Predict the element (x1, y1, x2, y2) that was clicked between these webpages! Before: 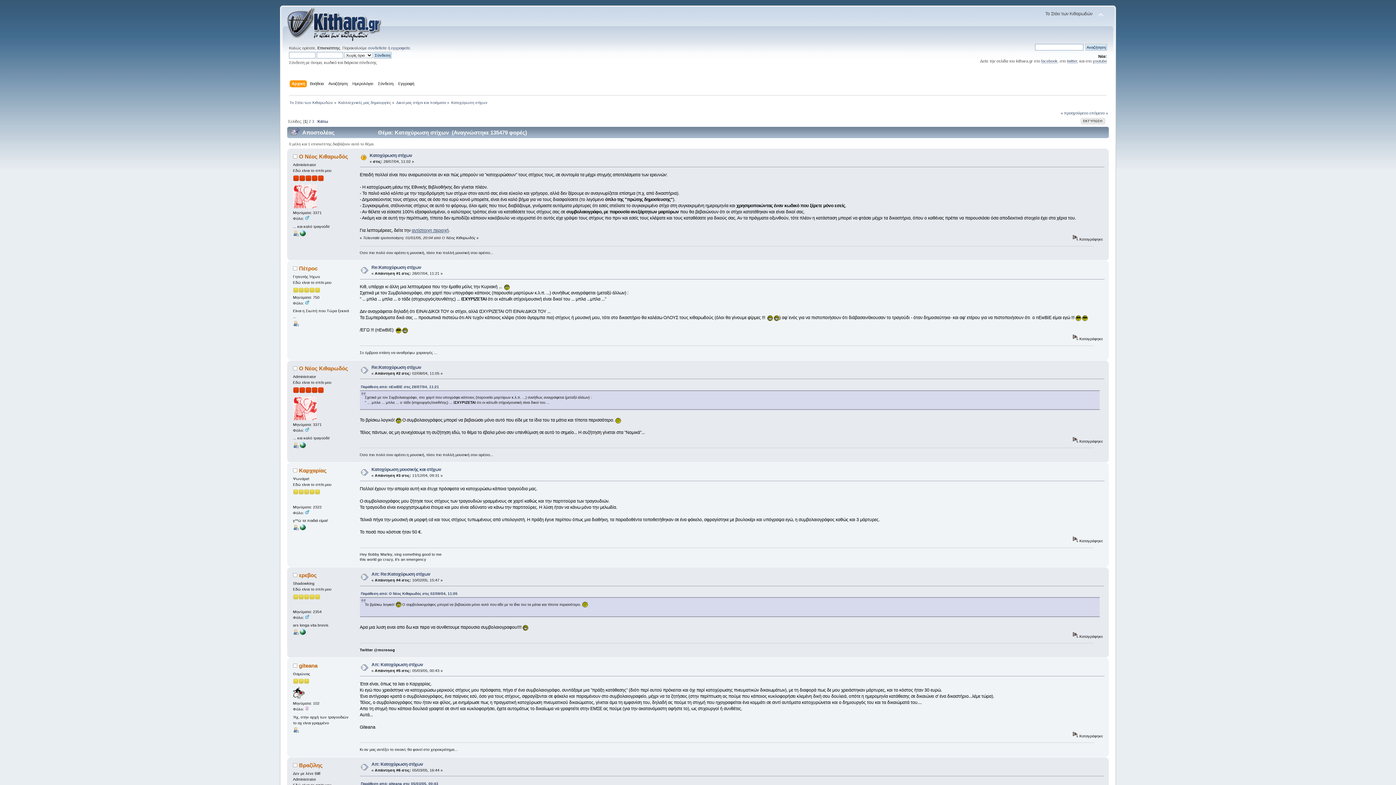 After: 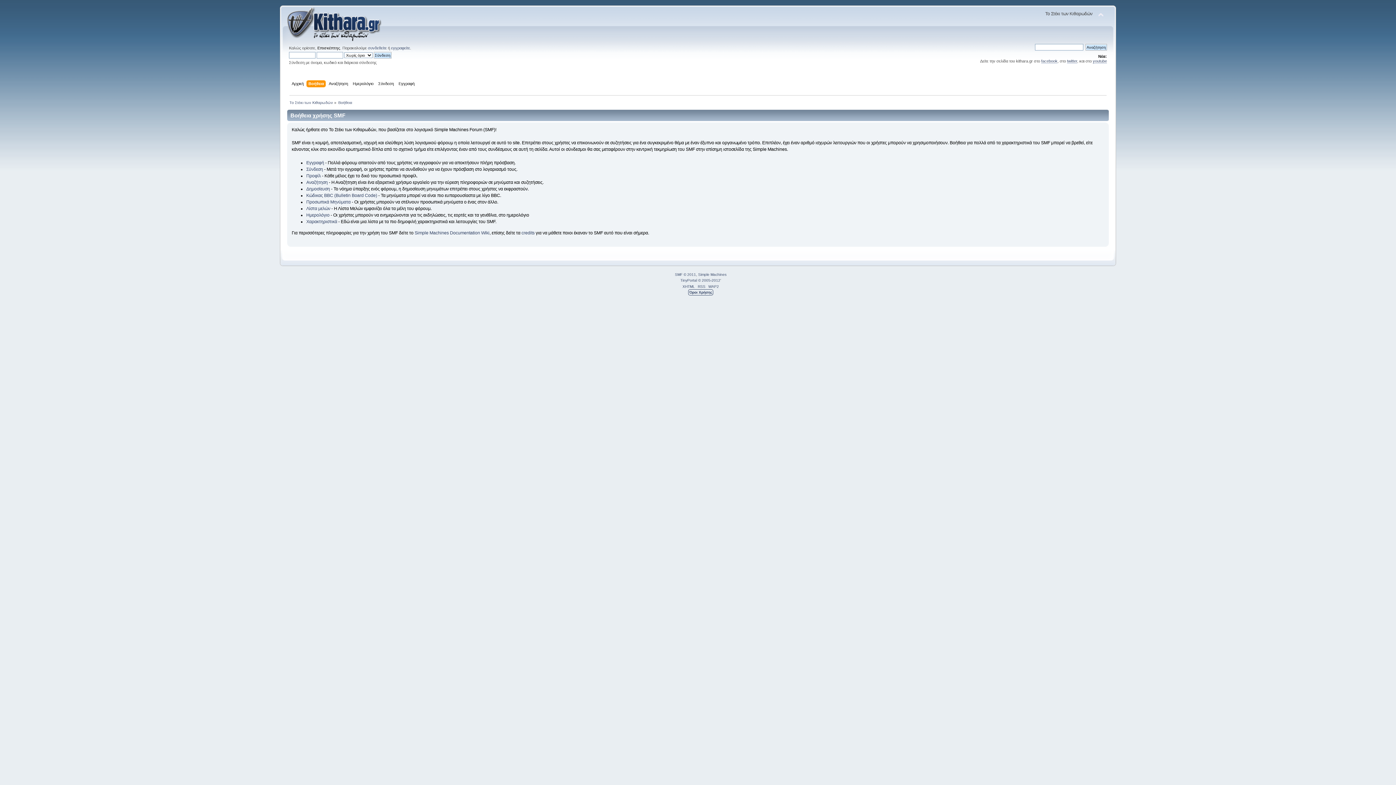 Action: label: Βοήθεια bbox: (309, 80, 325, 88)